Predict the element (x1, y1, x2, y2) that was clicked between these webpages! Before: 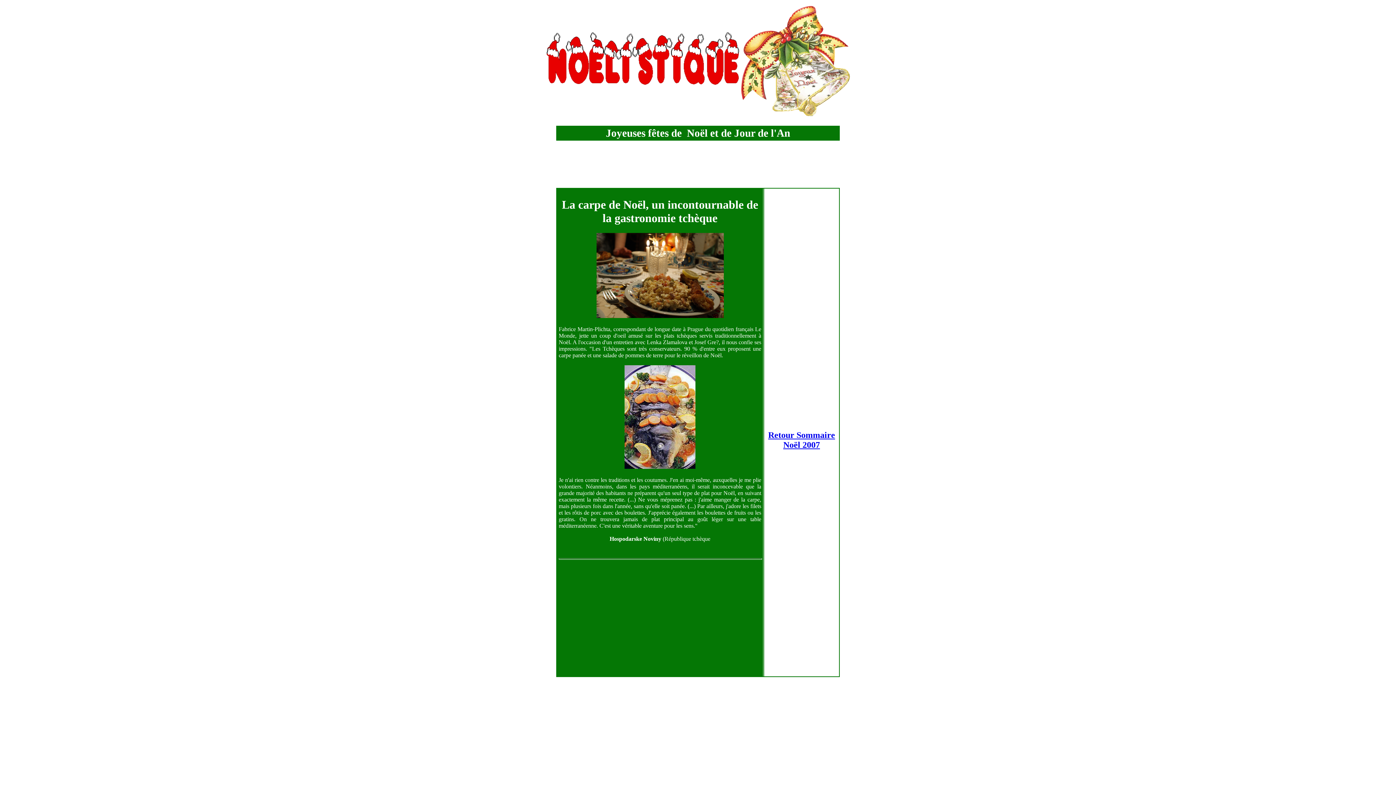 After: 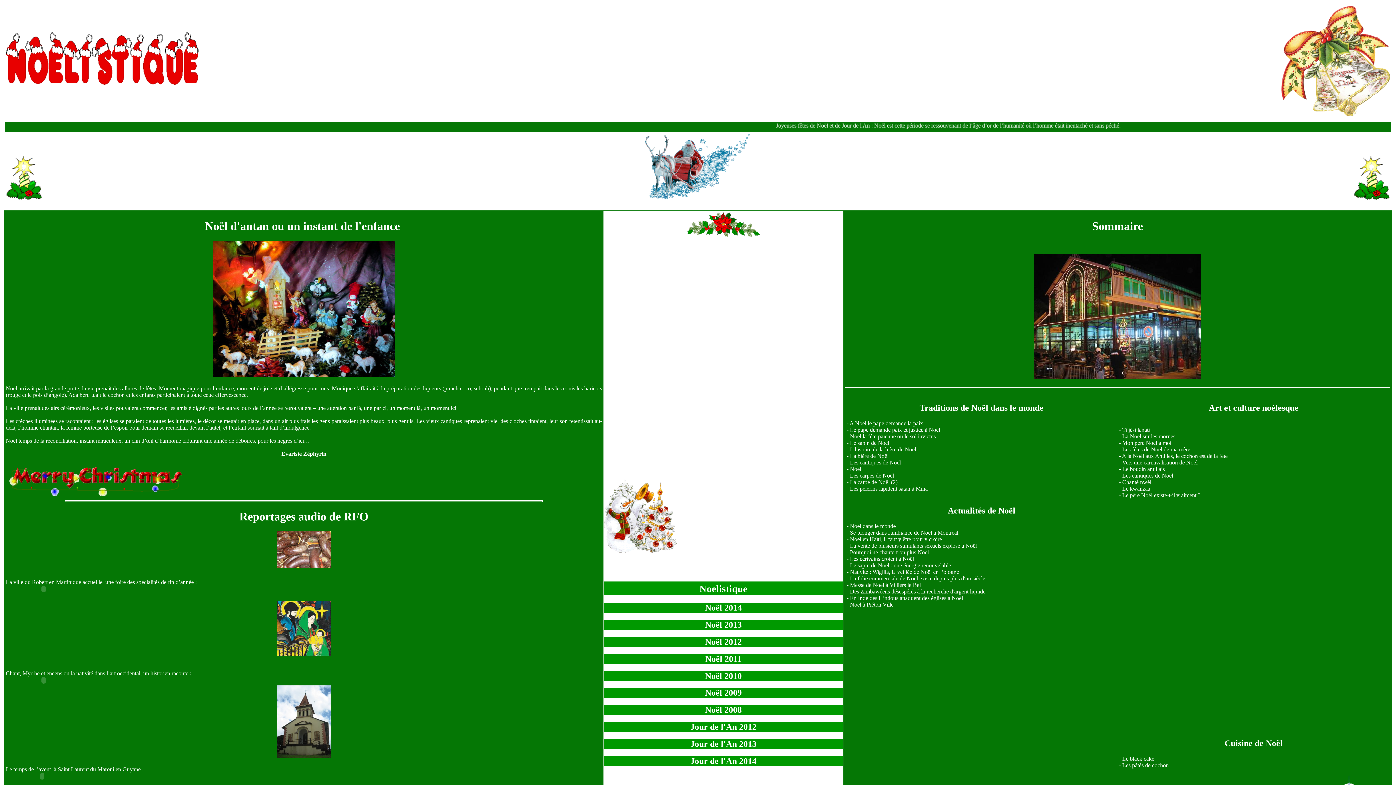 Action: label: Retour Sommaire Noël 2007 bbox: (768, 430, 835, 449)